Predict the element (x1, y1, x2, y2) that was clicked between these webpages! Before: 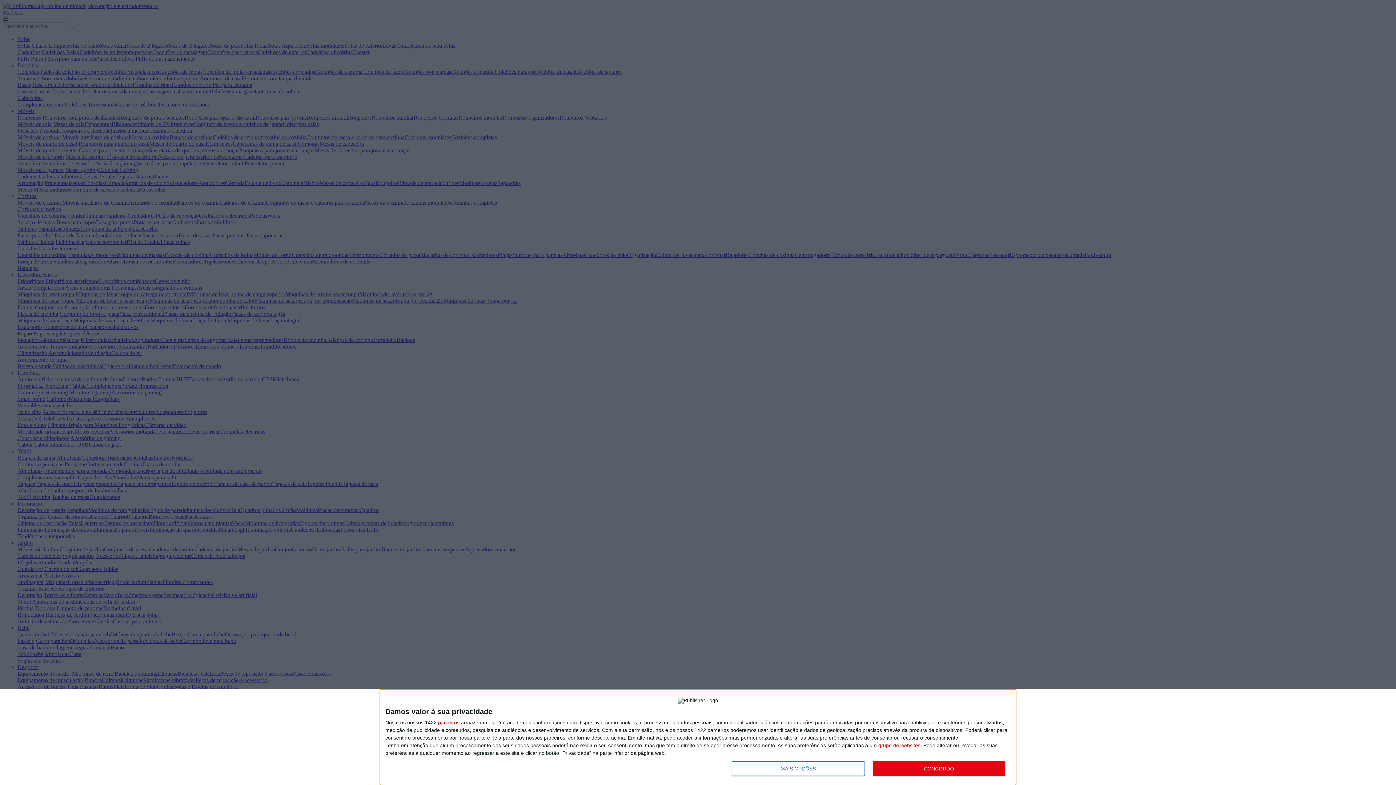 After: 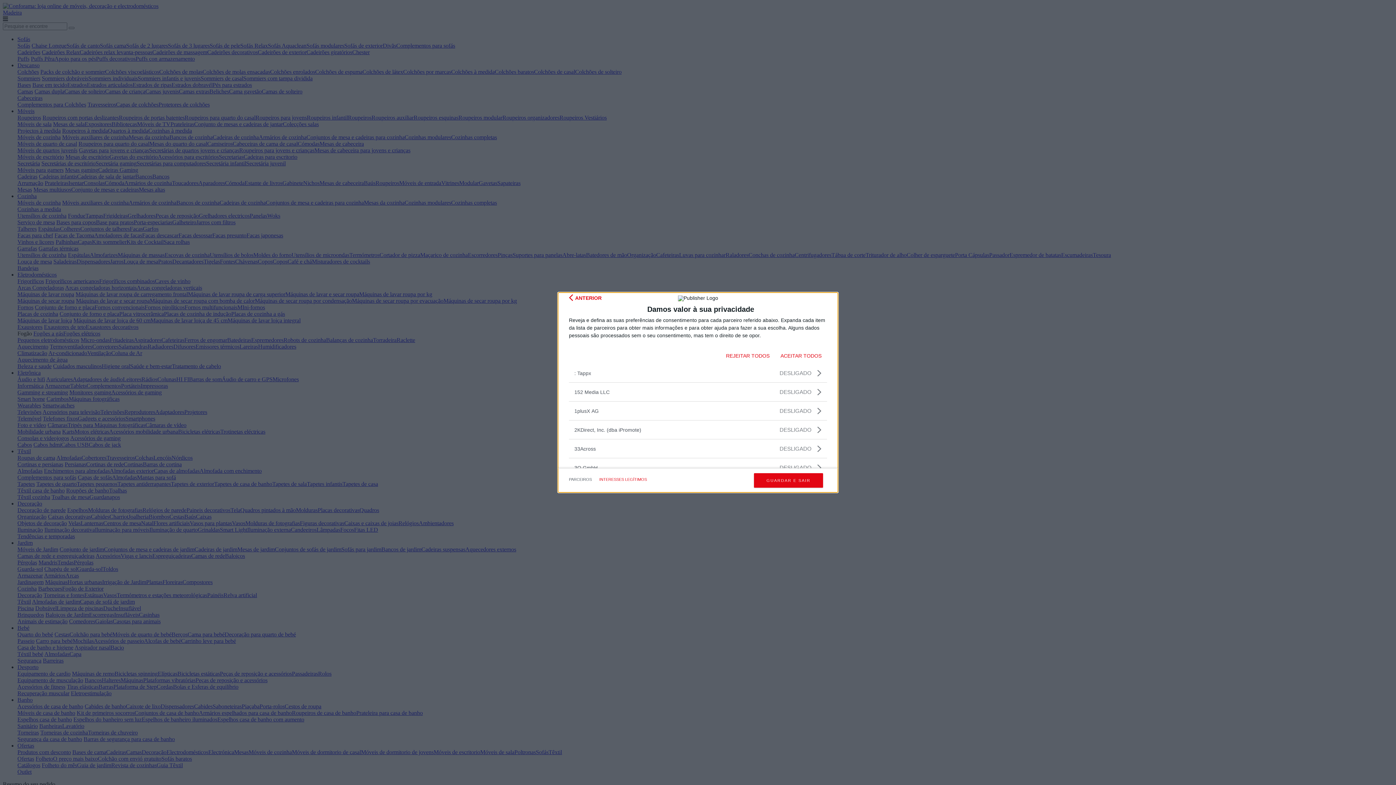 Action: bbox: (438, 720, 459, 725) label: parceiros